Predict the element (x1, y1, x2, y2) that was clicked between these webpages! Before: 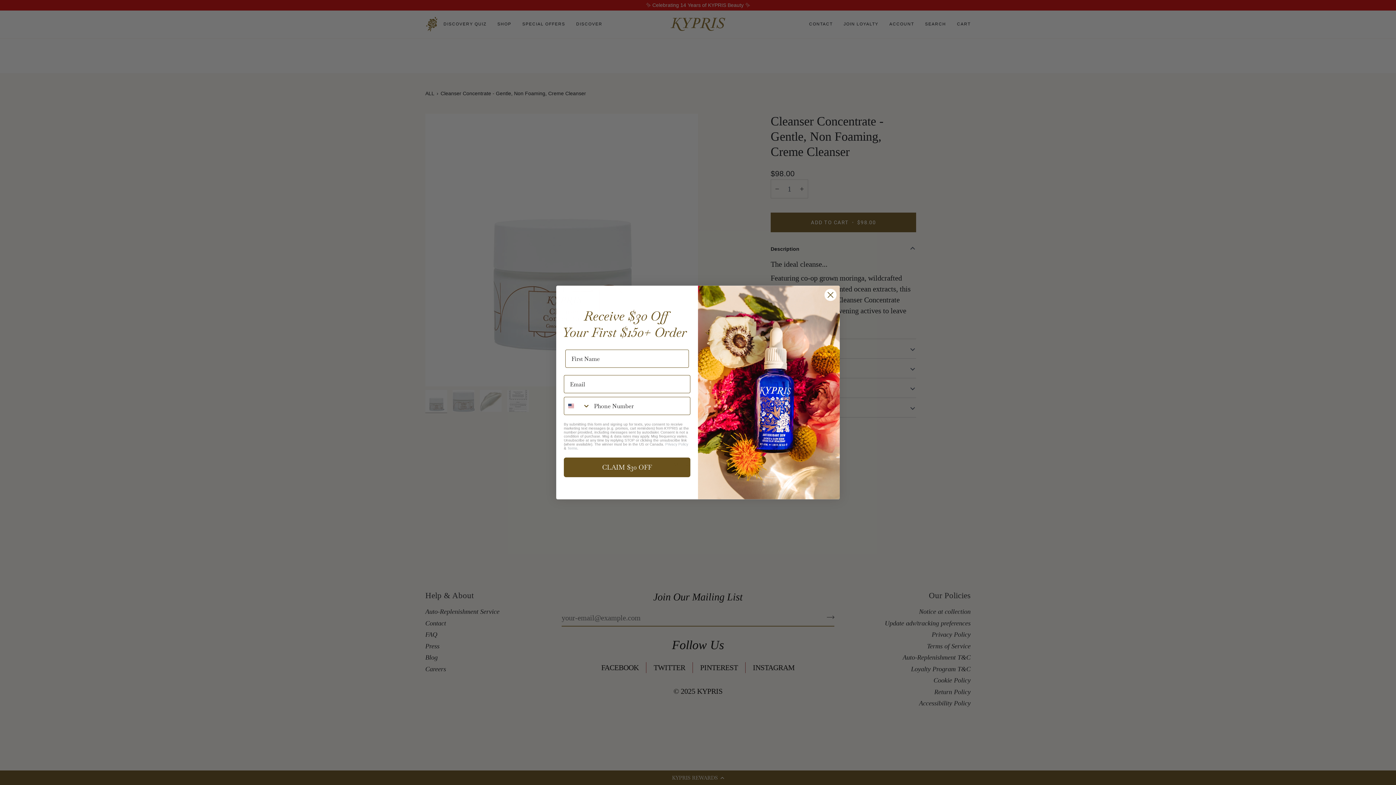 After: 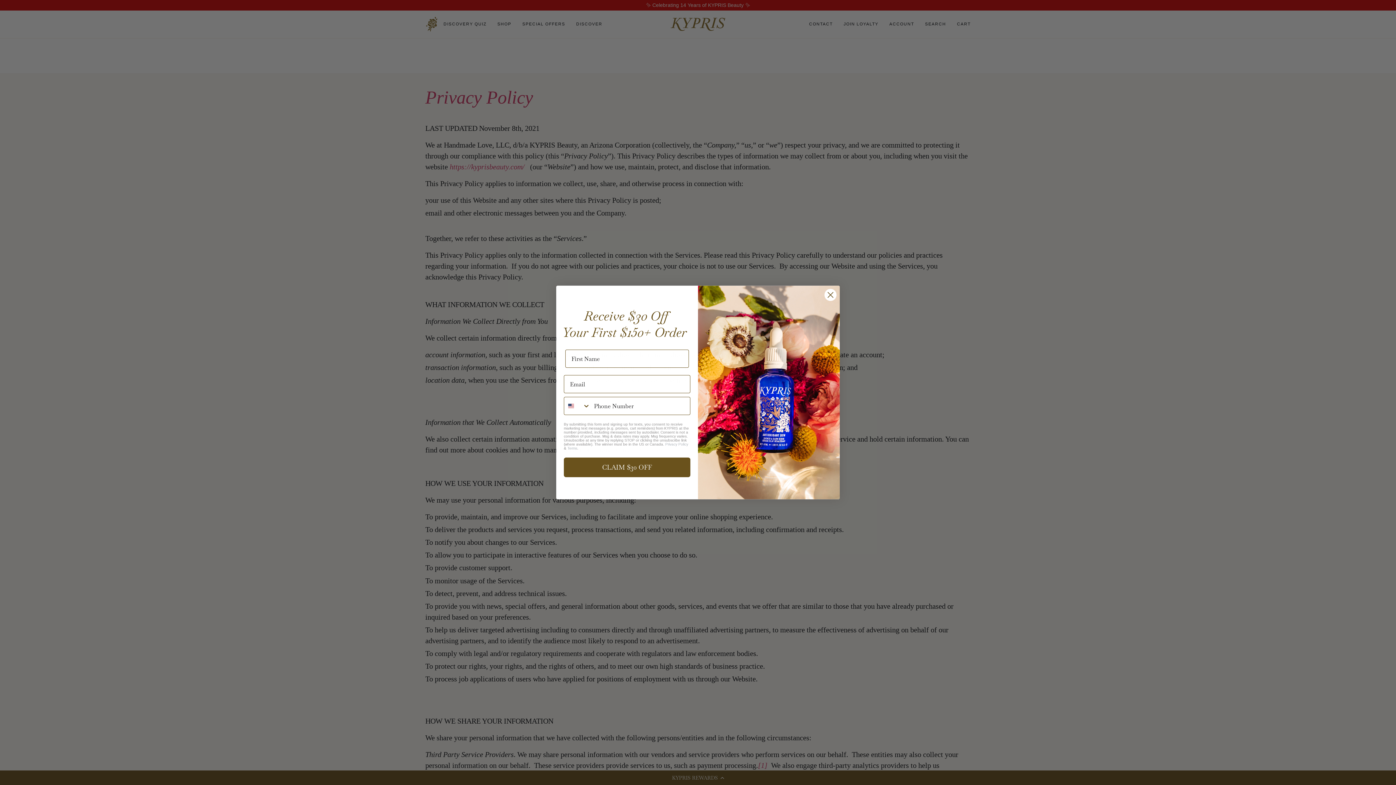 Action: label: Privacy Policy bbox: (665, 454, 688, 458)